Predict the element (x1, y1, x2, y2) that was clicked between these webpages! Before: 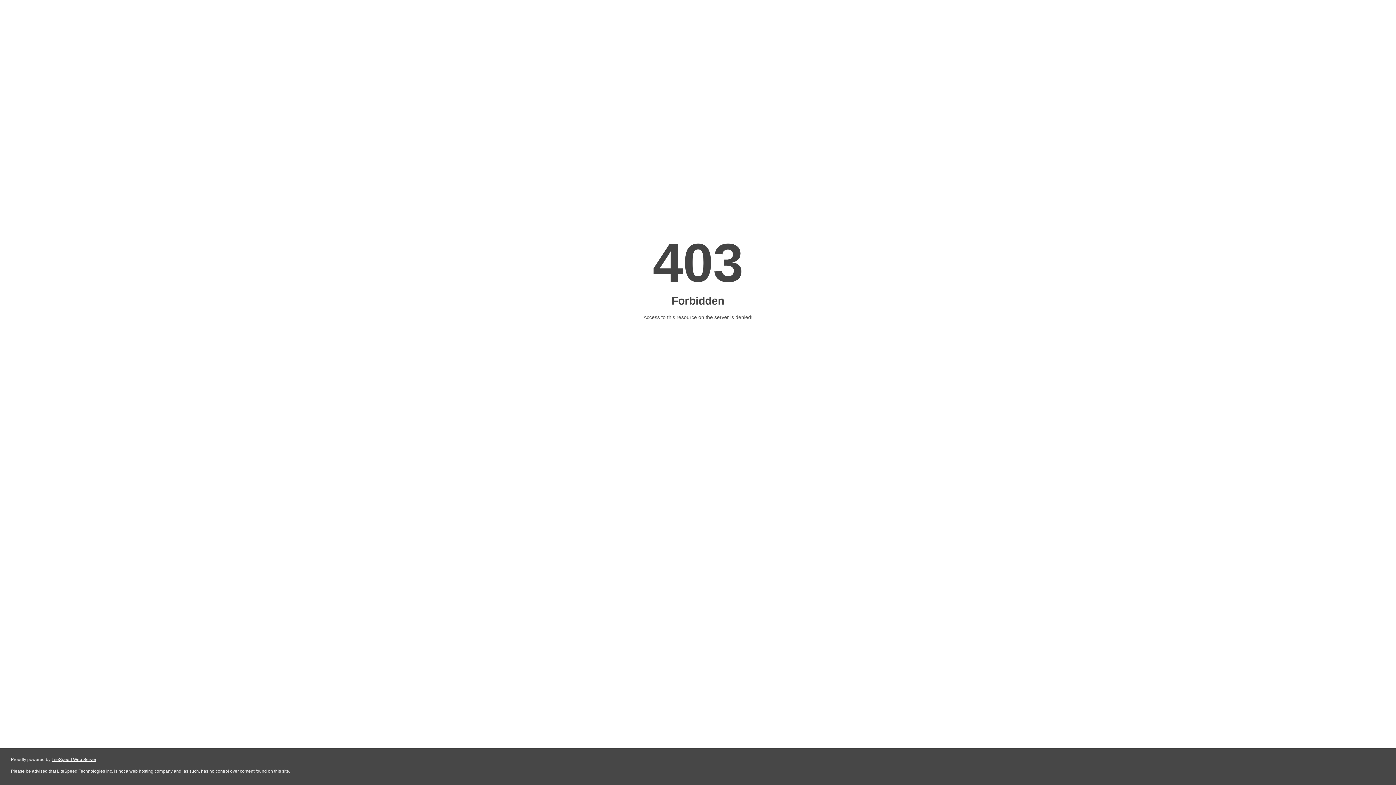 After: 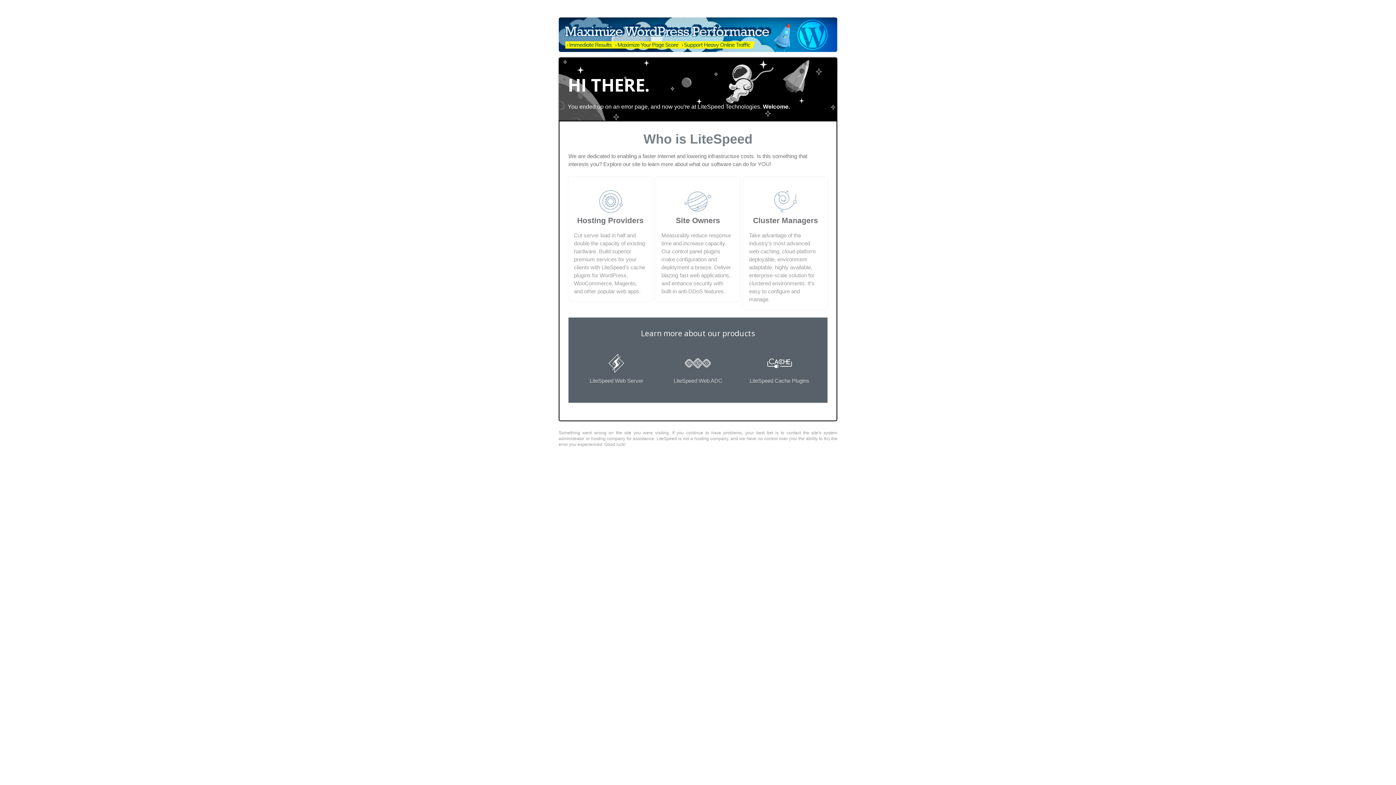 Action: bbox: (51, 757, 96, 762) label: LiteSpeed Web Server